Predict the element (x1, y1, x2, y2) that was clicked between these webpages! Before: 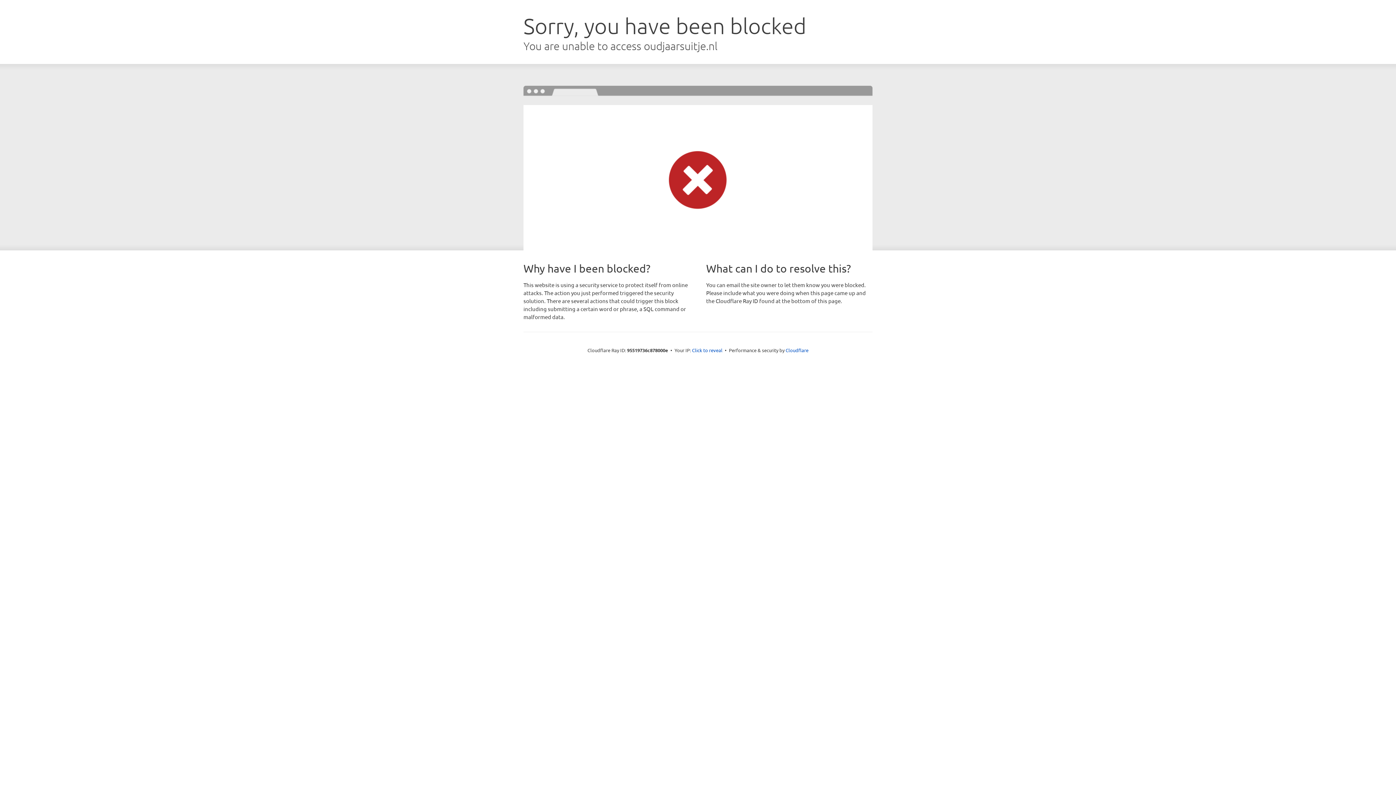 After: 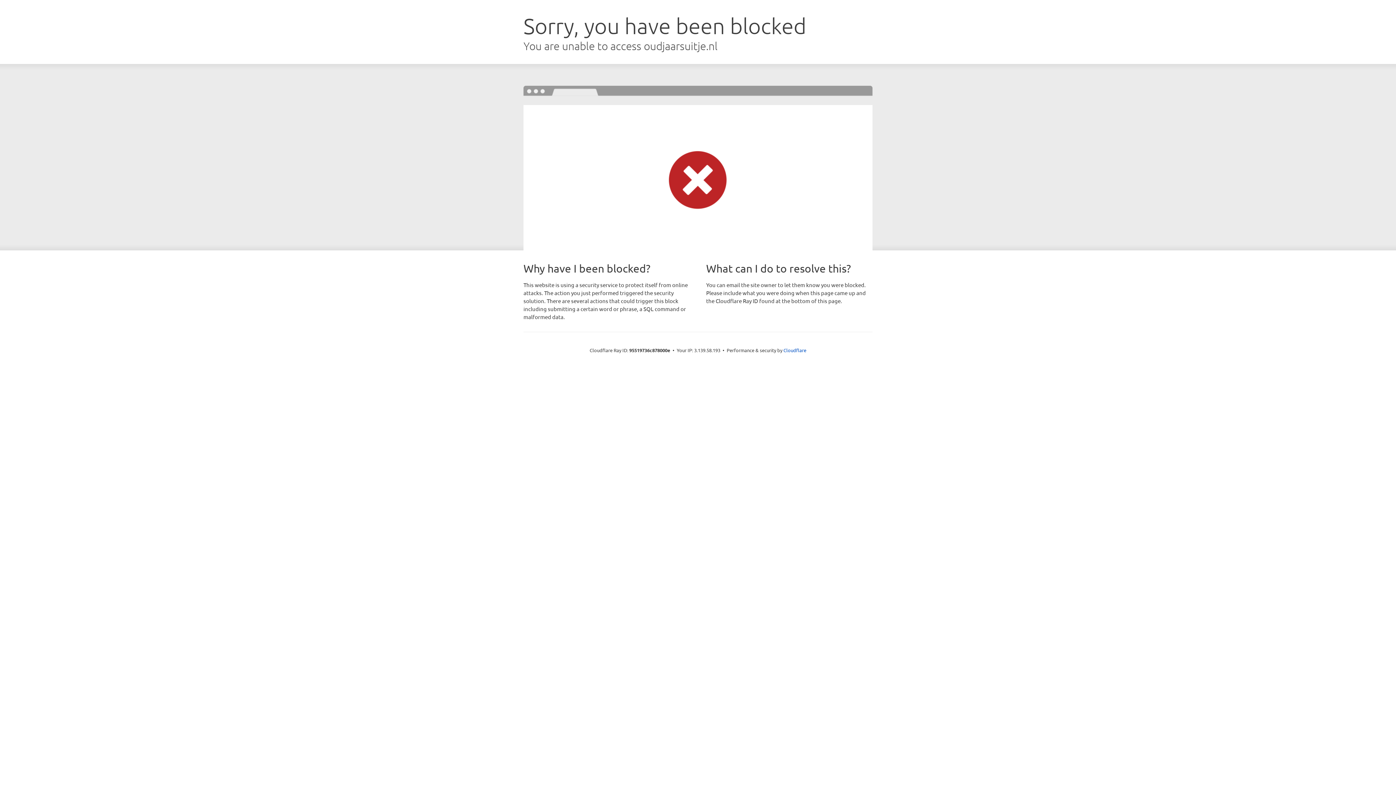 Action: label: Click to reveal bbox: (692, 346, 722, 353)